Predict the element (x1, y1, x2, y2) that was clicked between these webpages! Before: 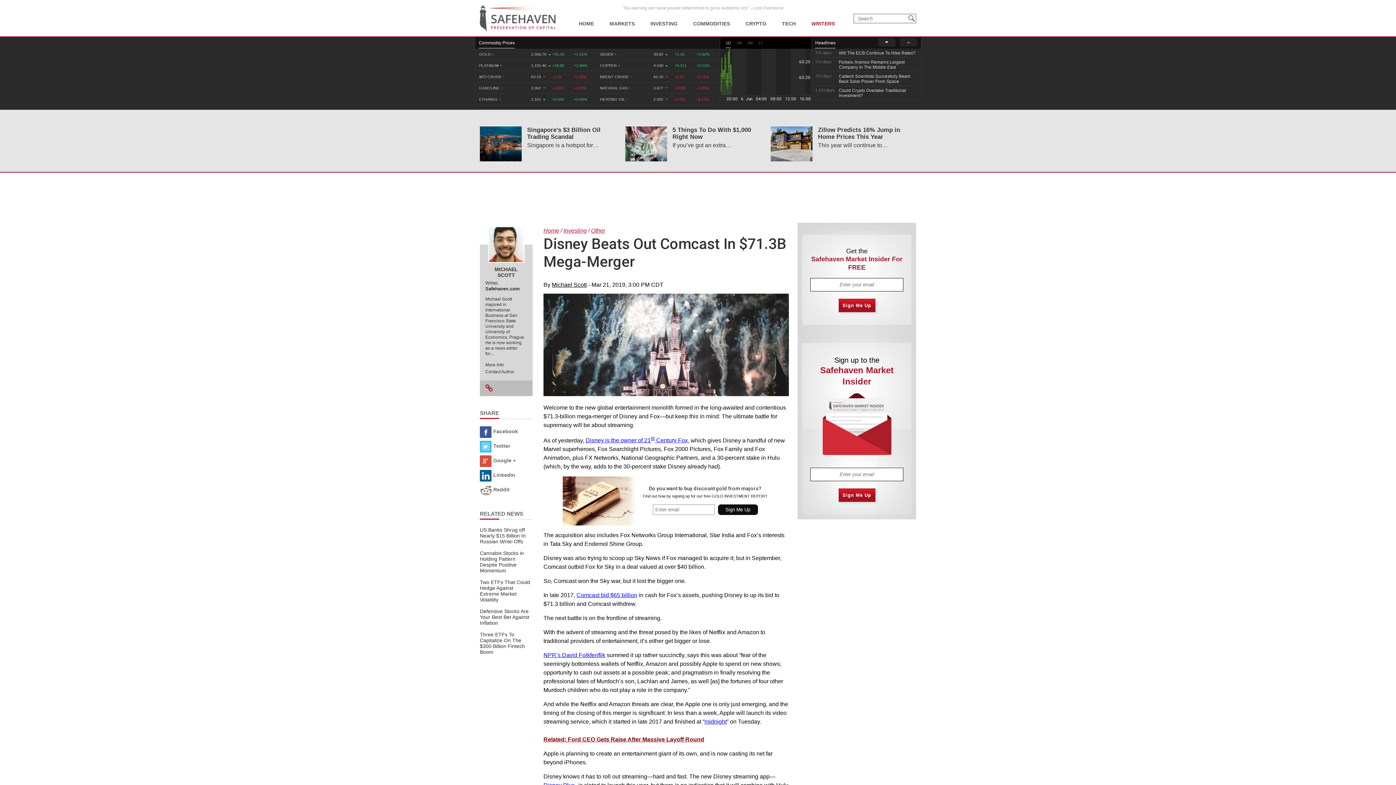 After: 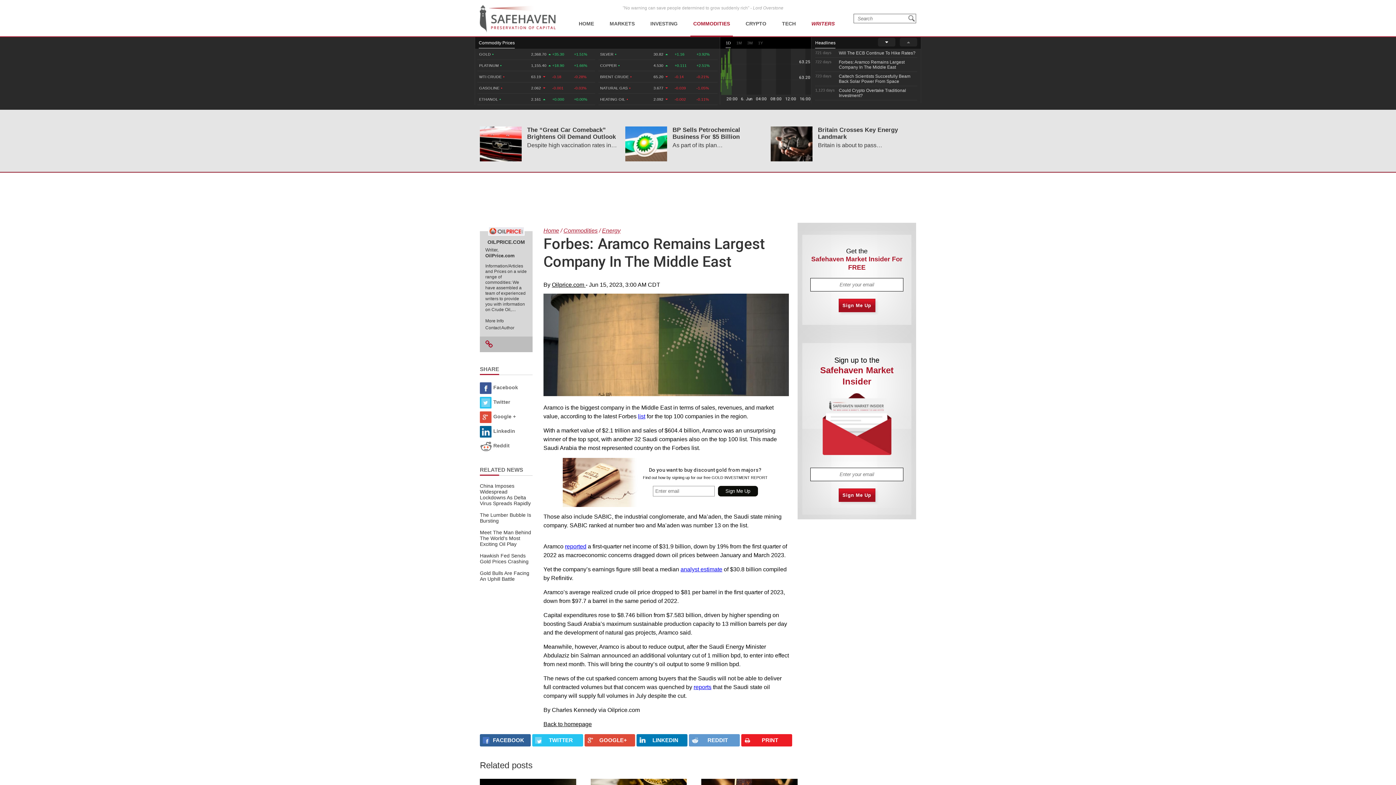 Action: bbox: (815, 57, 917, 71)